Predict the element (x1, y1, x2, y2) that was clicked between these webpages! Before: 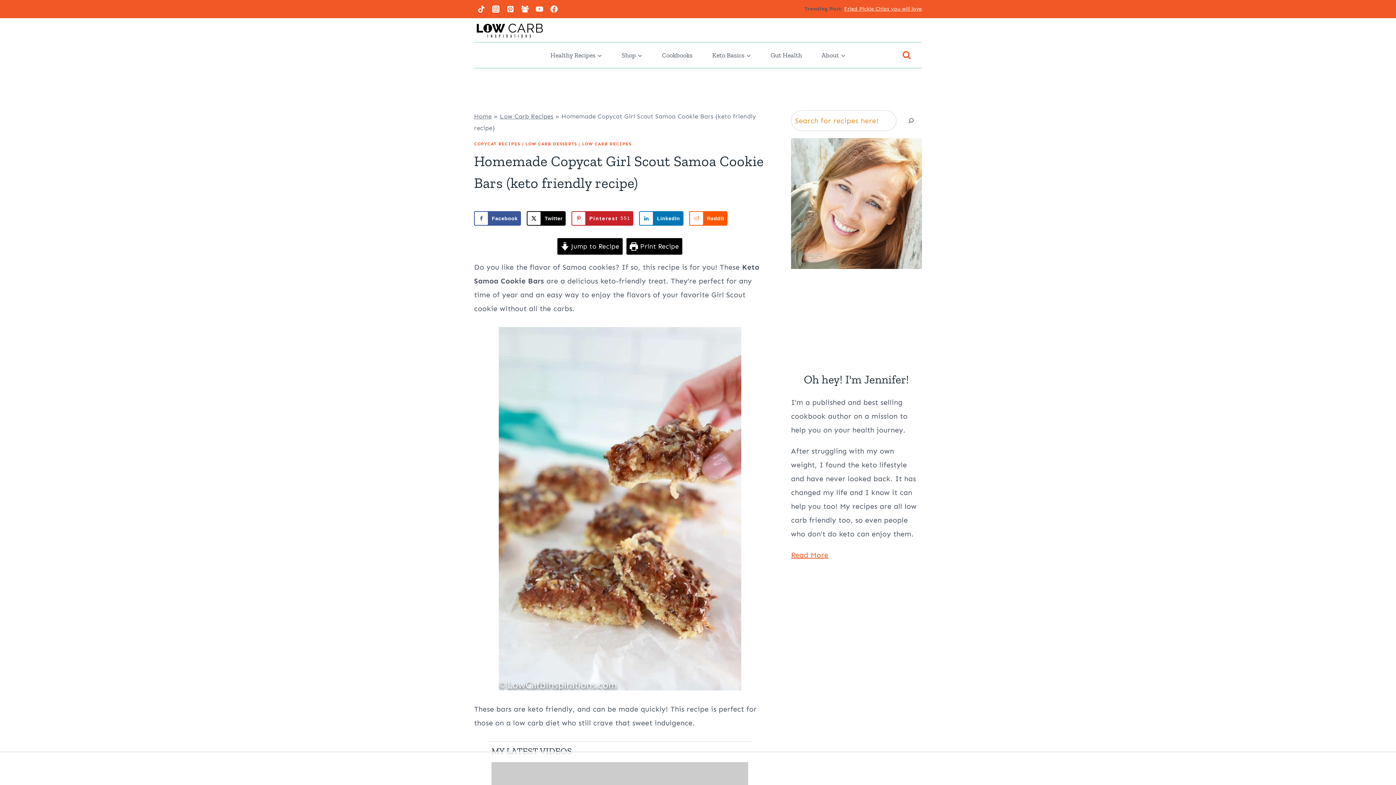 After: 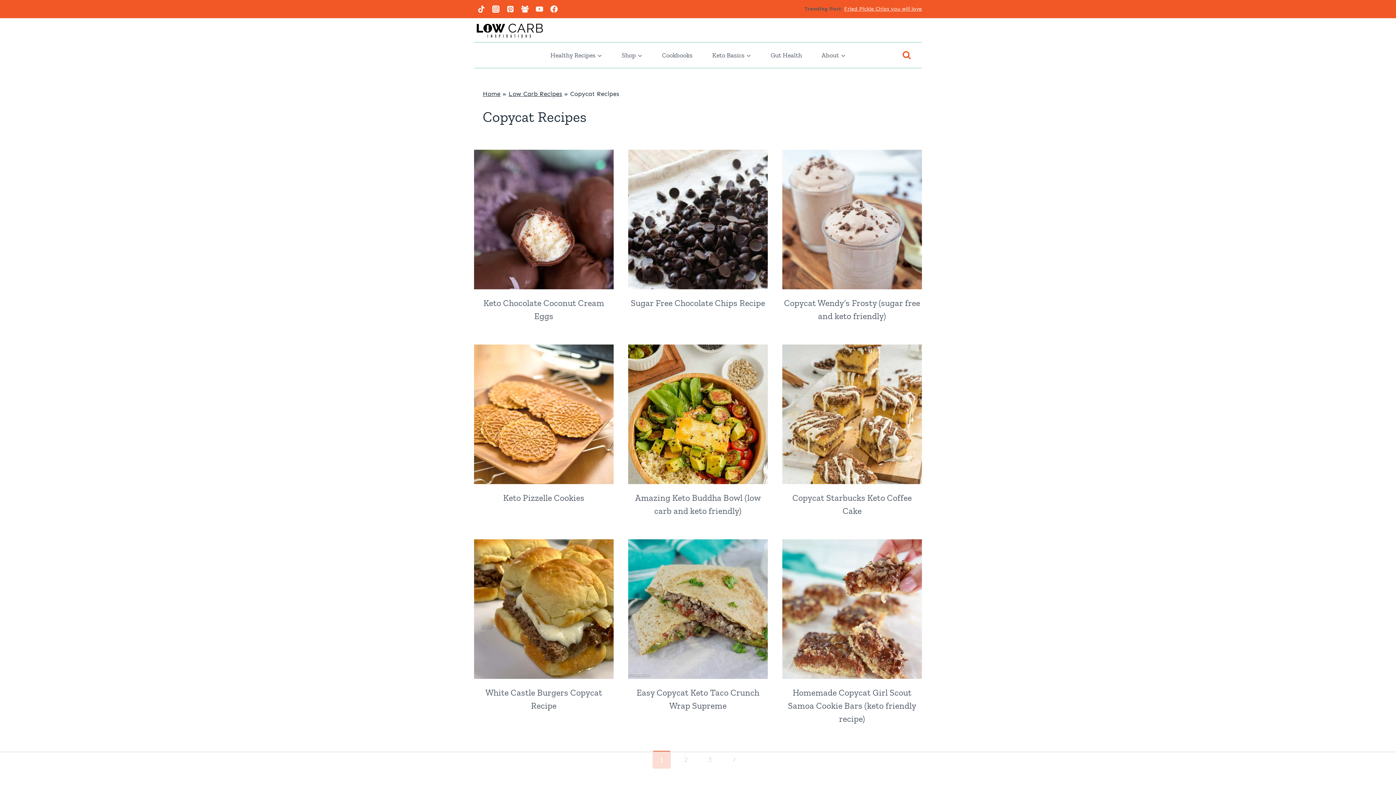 Action: bbox: (474, 141, 520, 146) label: COPYCAT RECIPES